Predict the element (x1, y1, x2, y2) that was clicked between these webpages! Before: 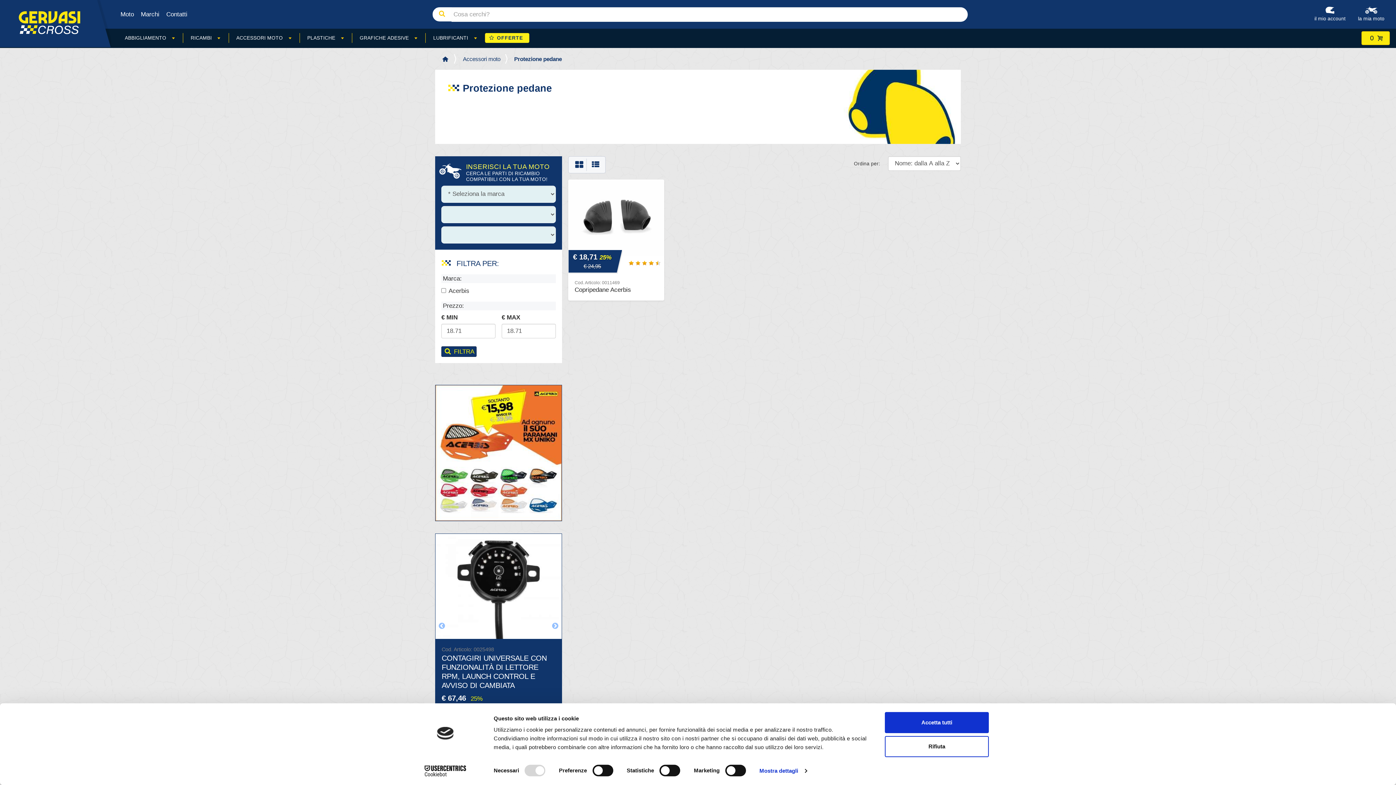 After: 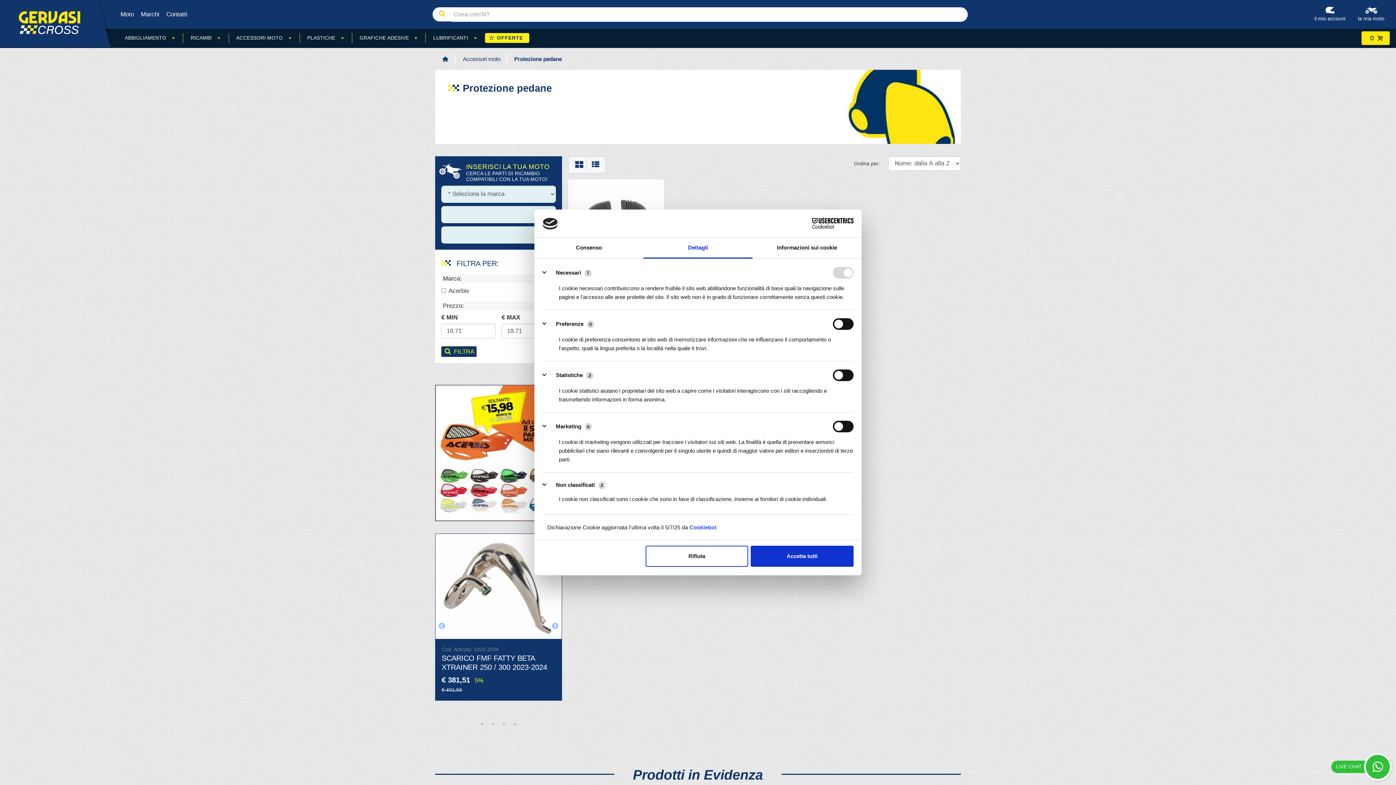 Action: bbox: (759, 765, 806, 776) label: Mostra dettagli